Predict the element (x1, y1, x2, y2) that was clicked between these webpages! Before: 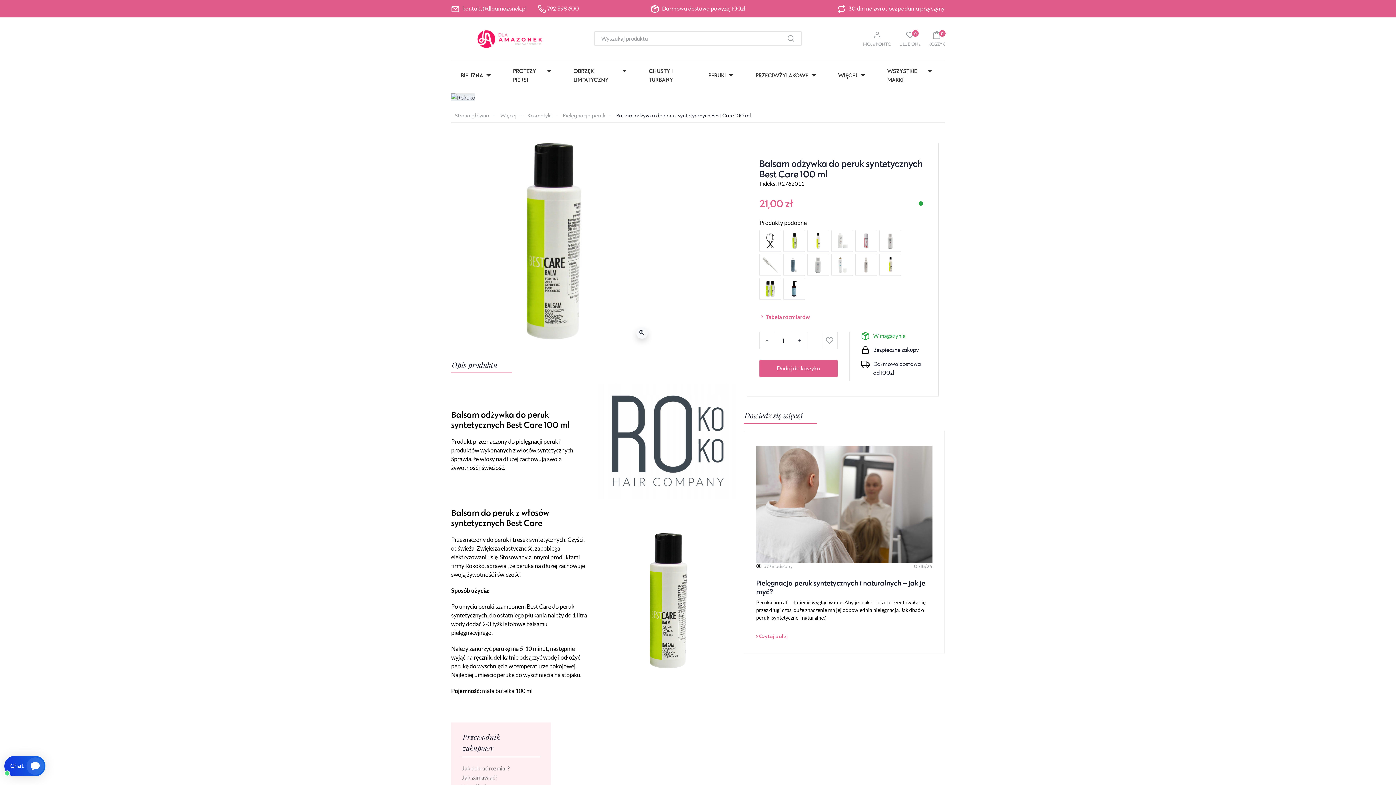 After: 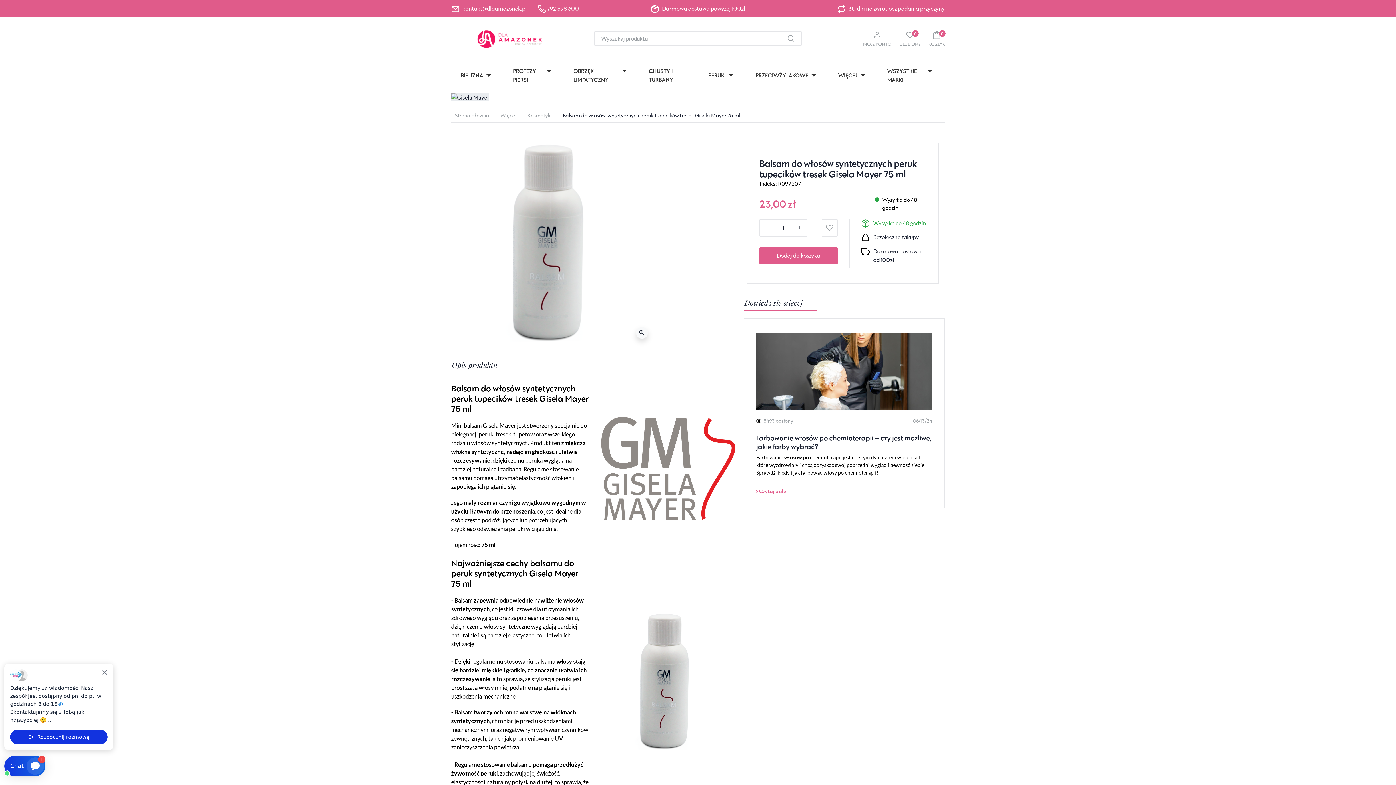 Action: bbox: (807, 254, 829, 275)